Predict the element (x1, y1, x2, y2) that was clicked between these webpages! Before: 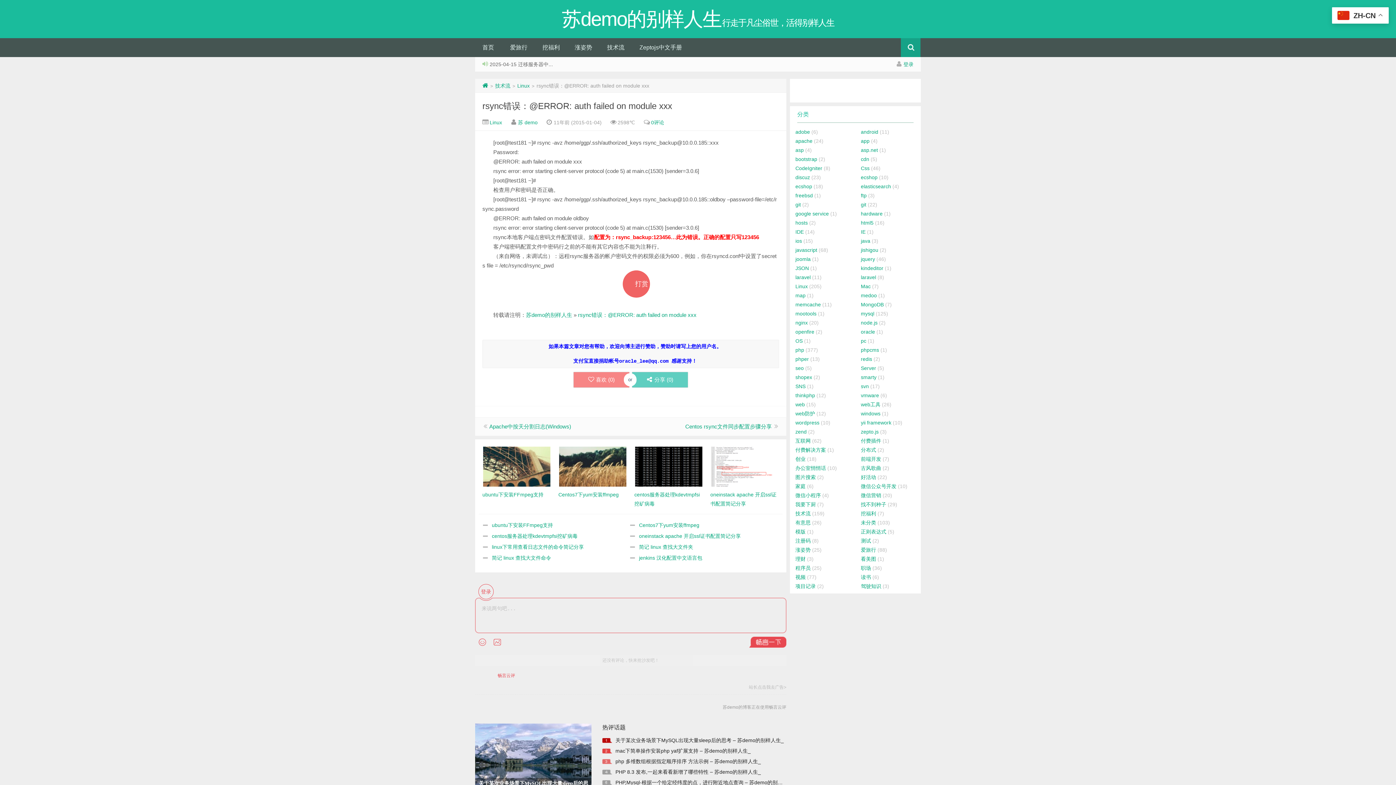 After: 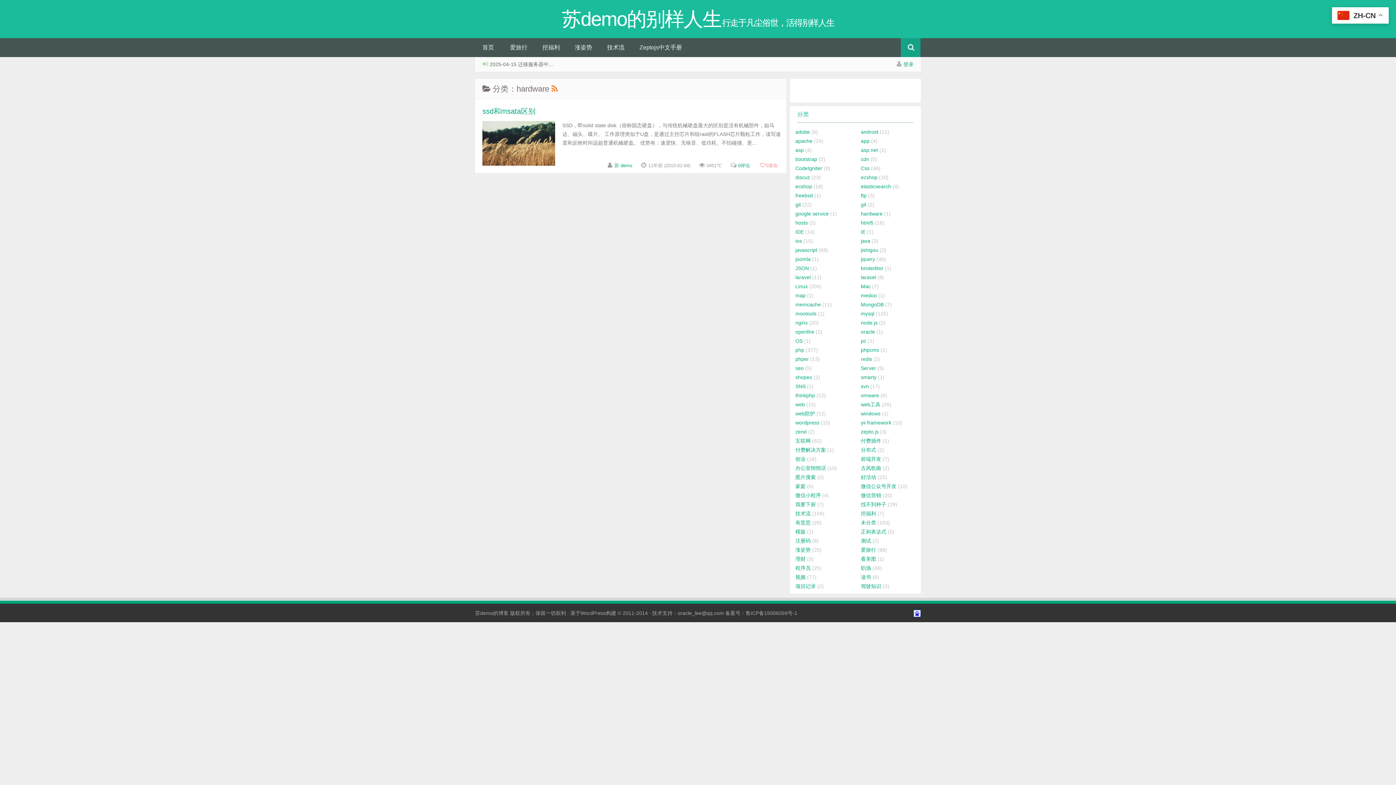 Action: bbox: (861, 210, 882, 216) label: hardware